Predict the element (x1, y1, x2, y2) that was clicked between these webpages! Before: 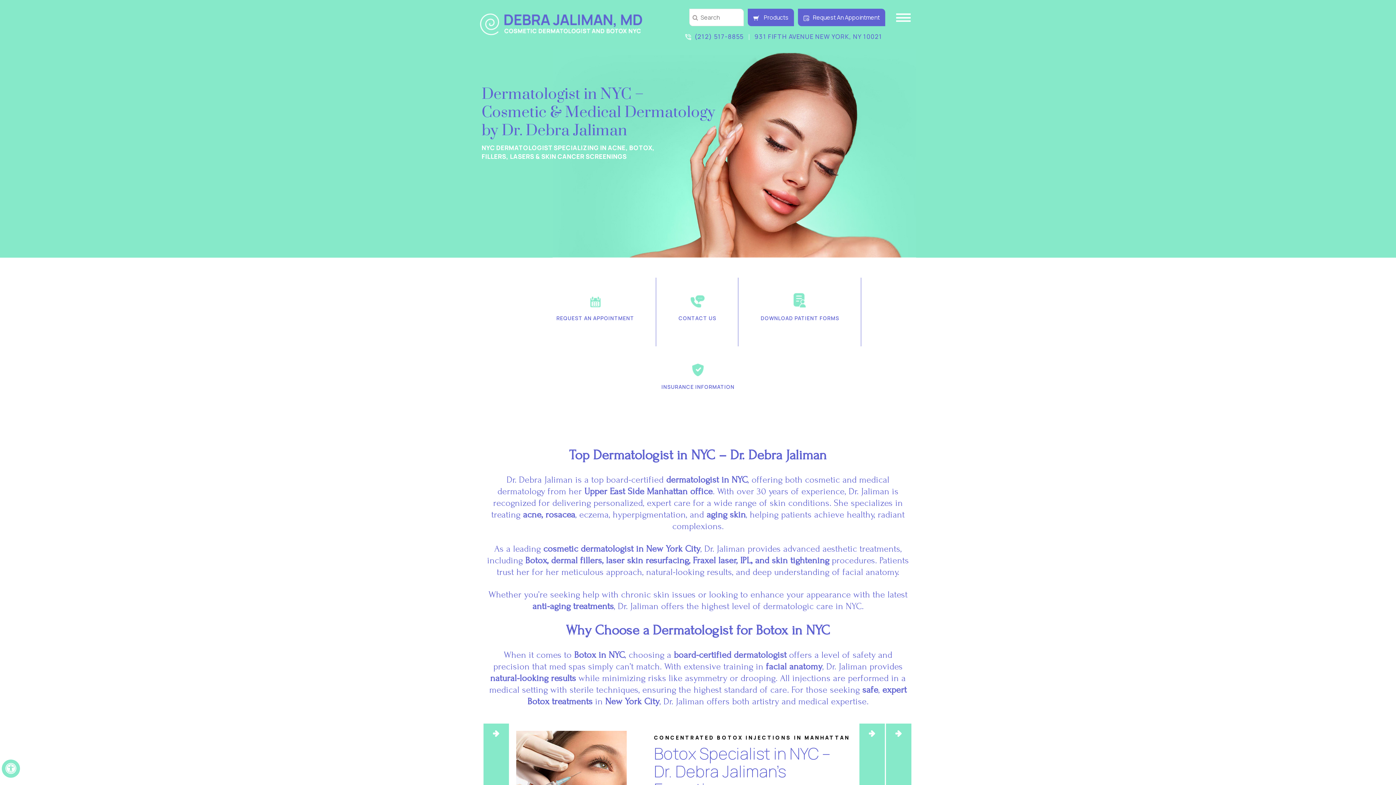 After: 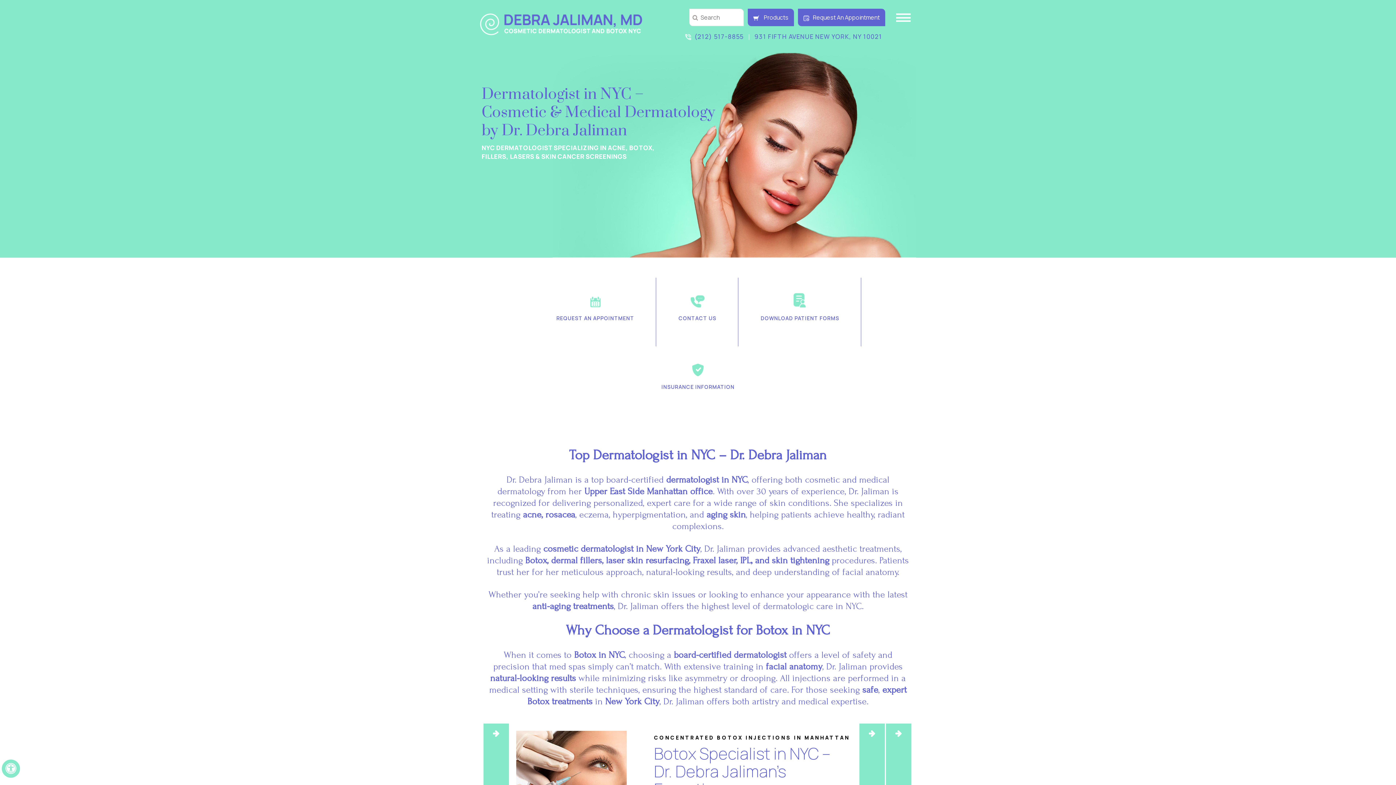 Action: bbox: (480, 19, 642, 27)